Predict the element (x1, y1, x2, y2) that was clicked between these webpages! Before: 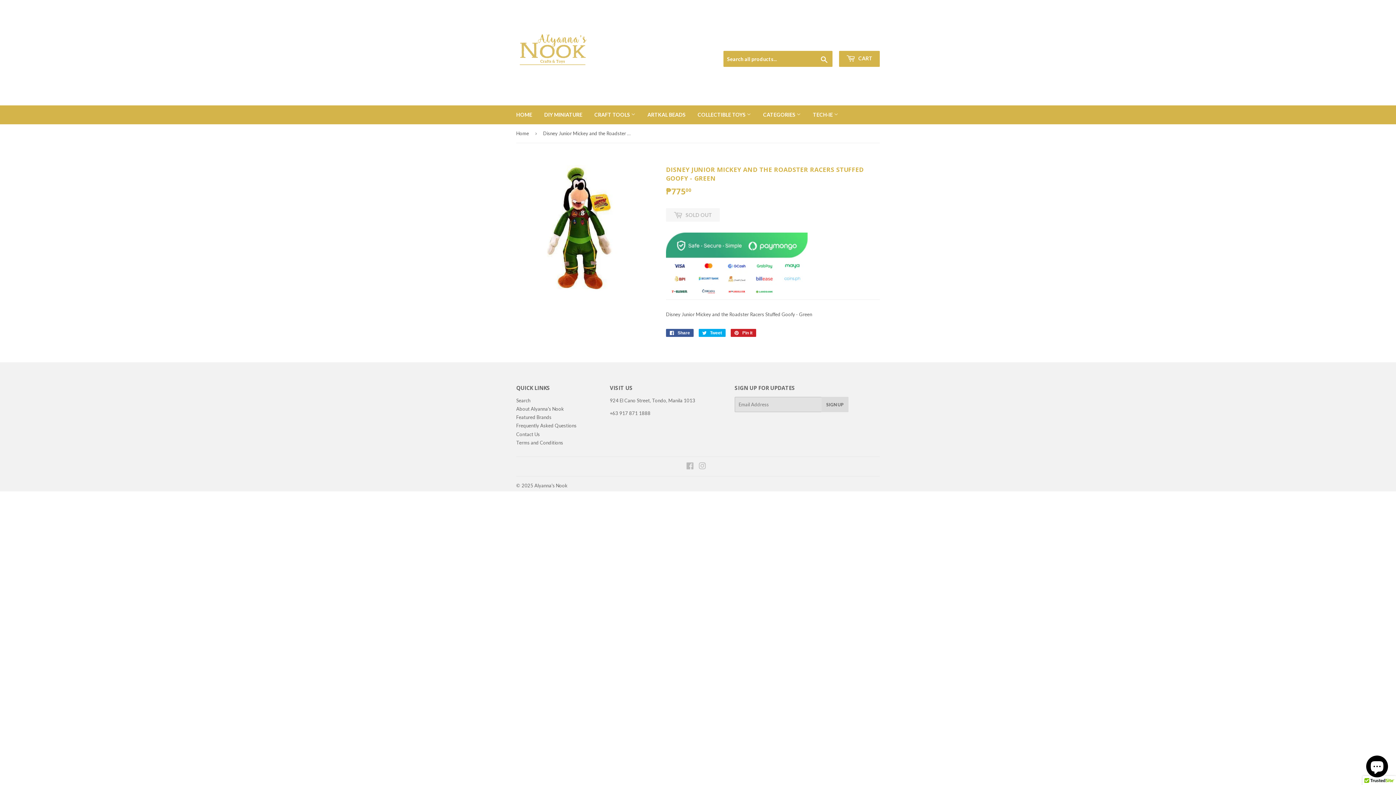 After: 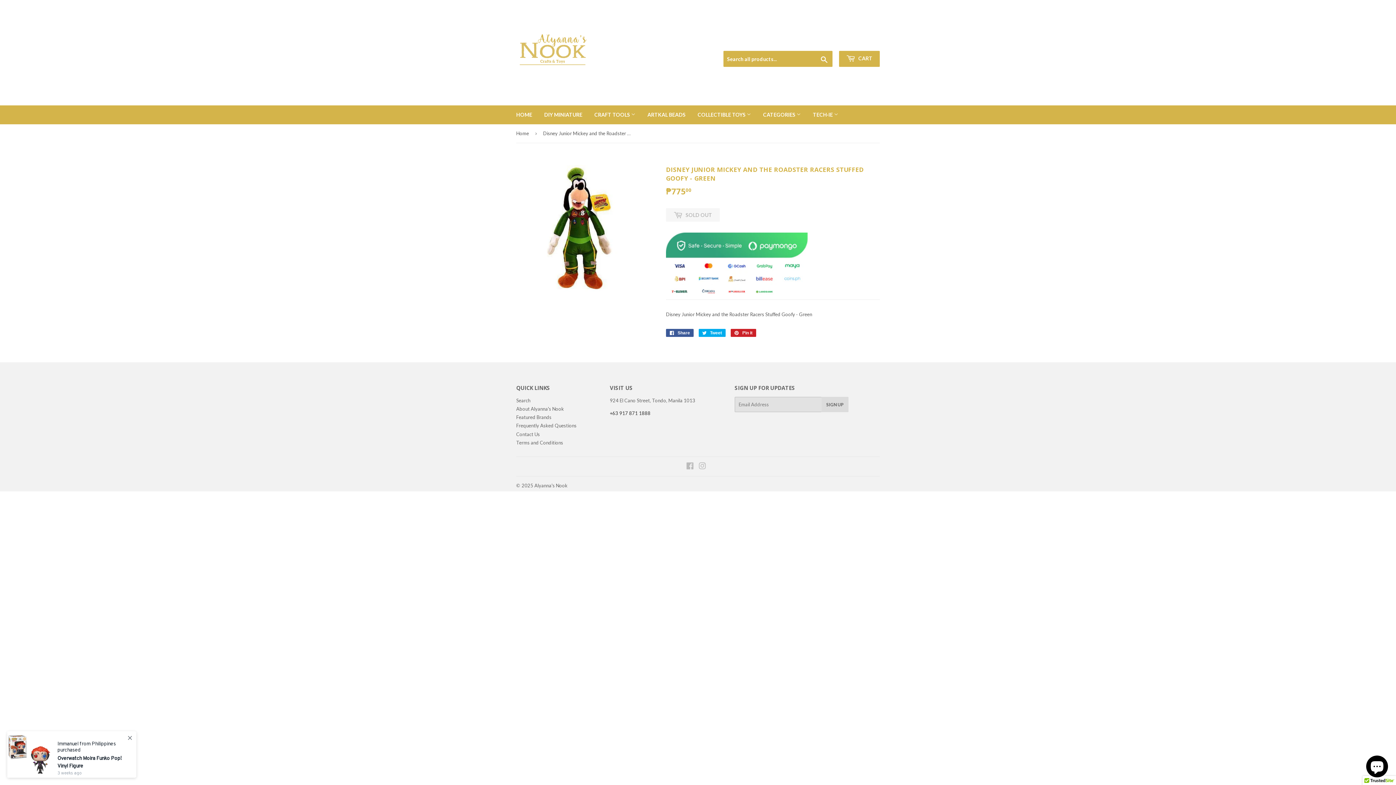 Action: label: +63 917 871 1888 bbox: (610, 410, 650, 416)